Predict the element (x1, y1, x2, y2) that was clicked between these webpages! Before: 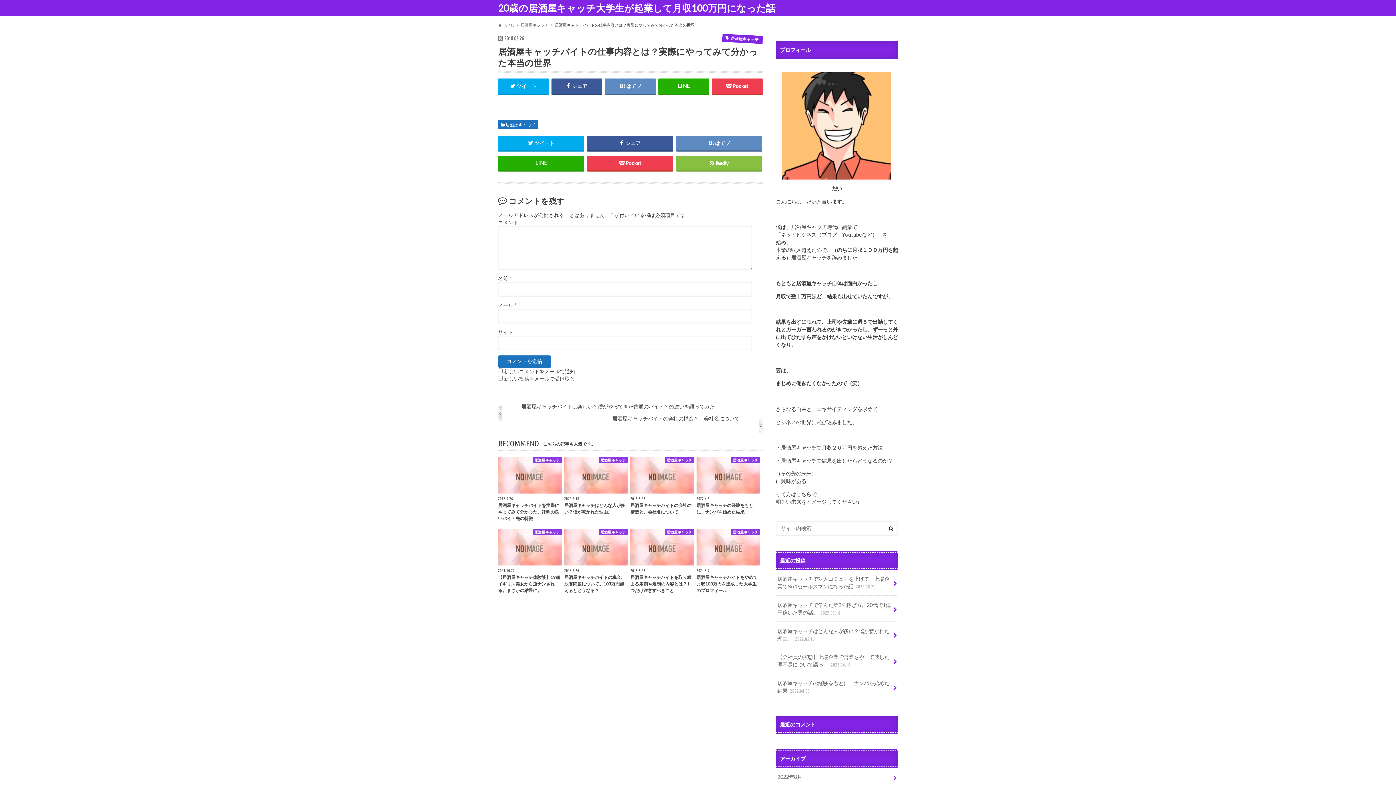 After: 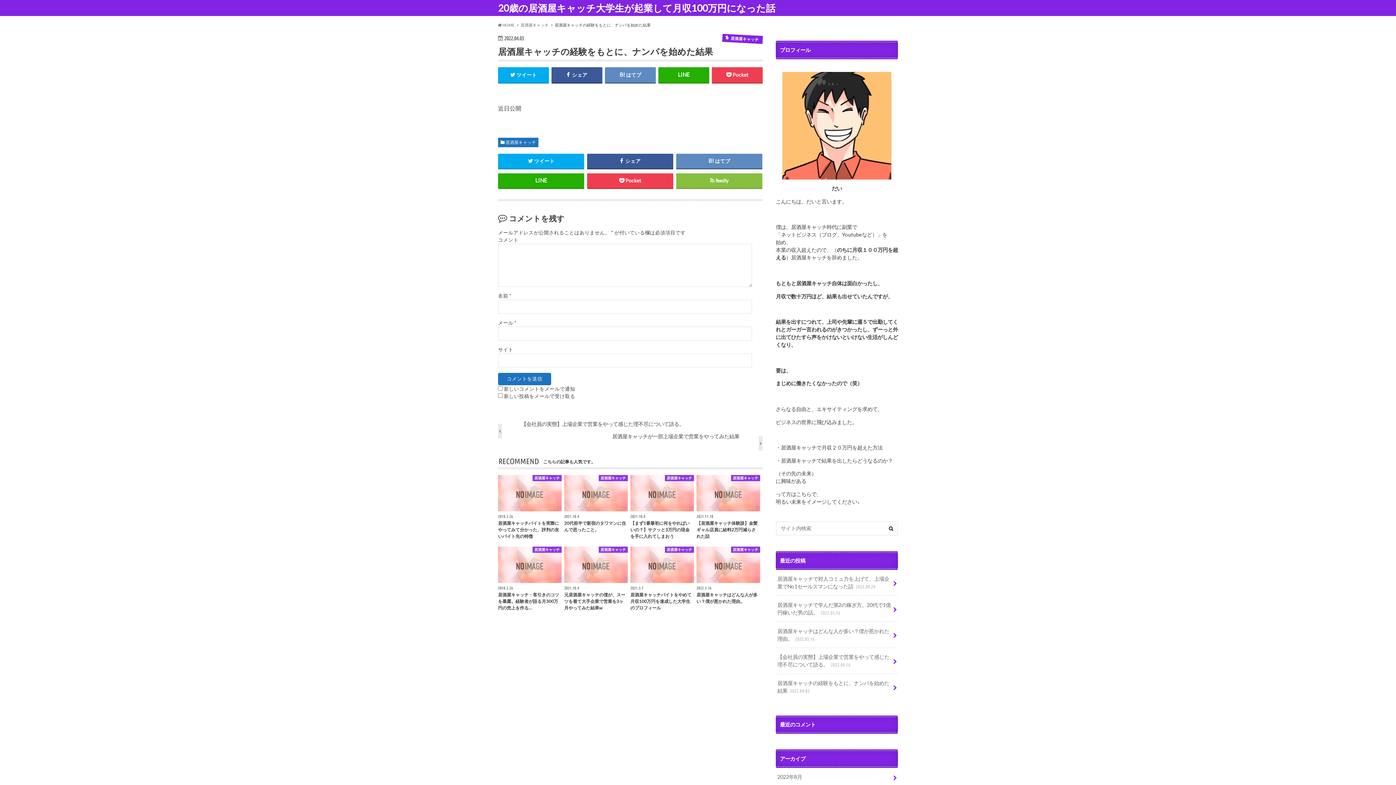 Action: bbox: (696, 457, 760, 515) label: 居酒屋キャッチ
2022.4.3
居酒屋キャッチの経験をもとに、ナンパを始めた結果